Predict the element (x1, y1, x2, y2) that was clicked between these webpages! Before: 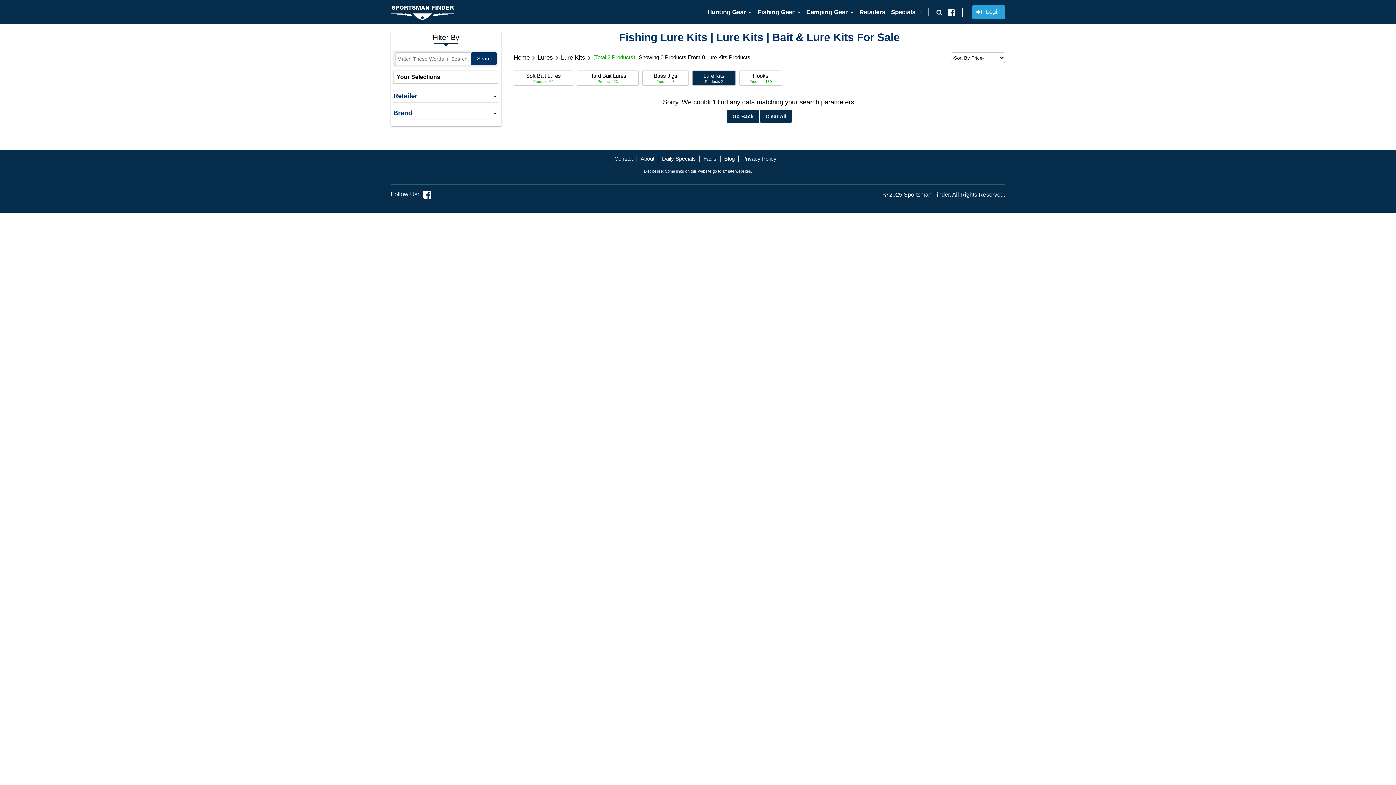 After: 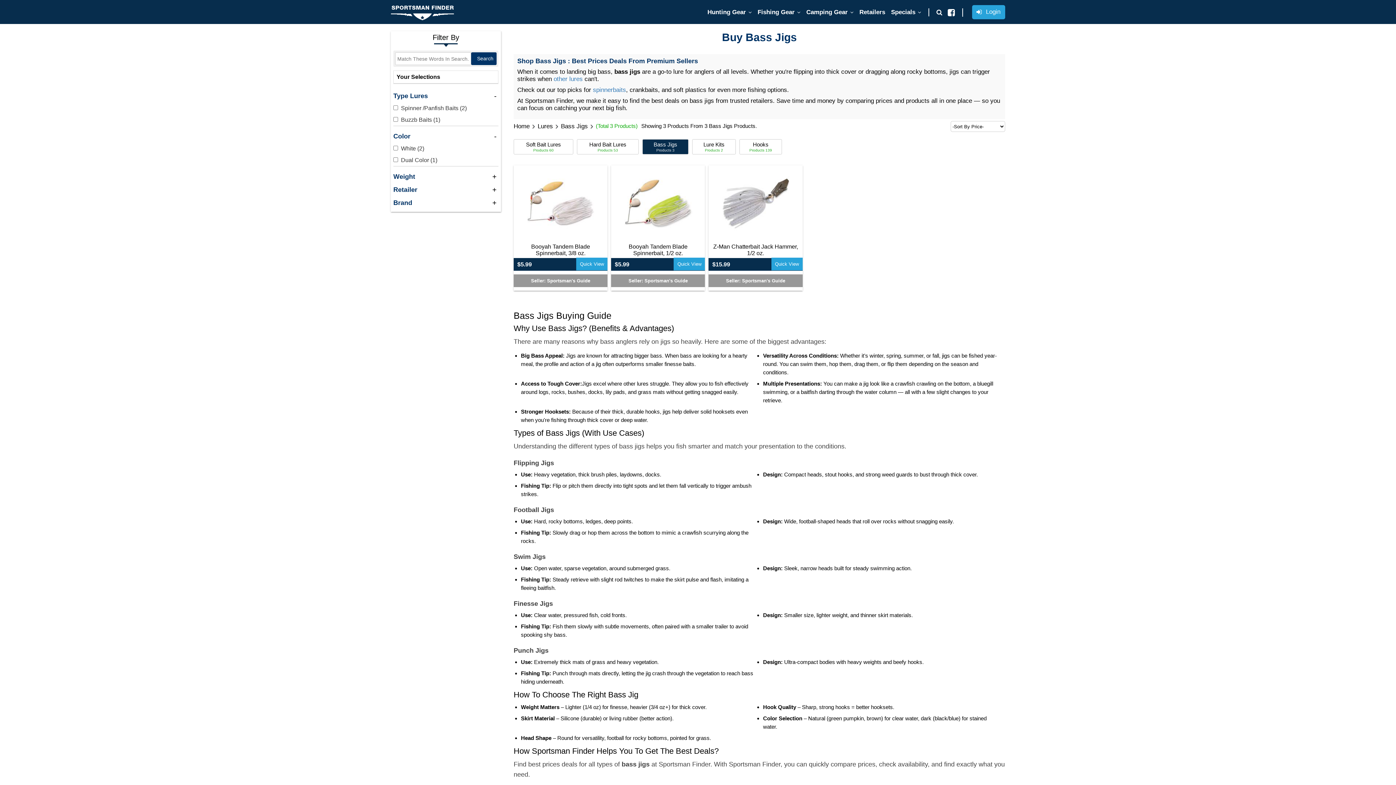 Action: bbox: (642, 70, 688, 85) label: Bass Jigs
Products 3